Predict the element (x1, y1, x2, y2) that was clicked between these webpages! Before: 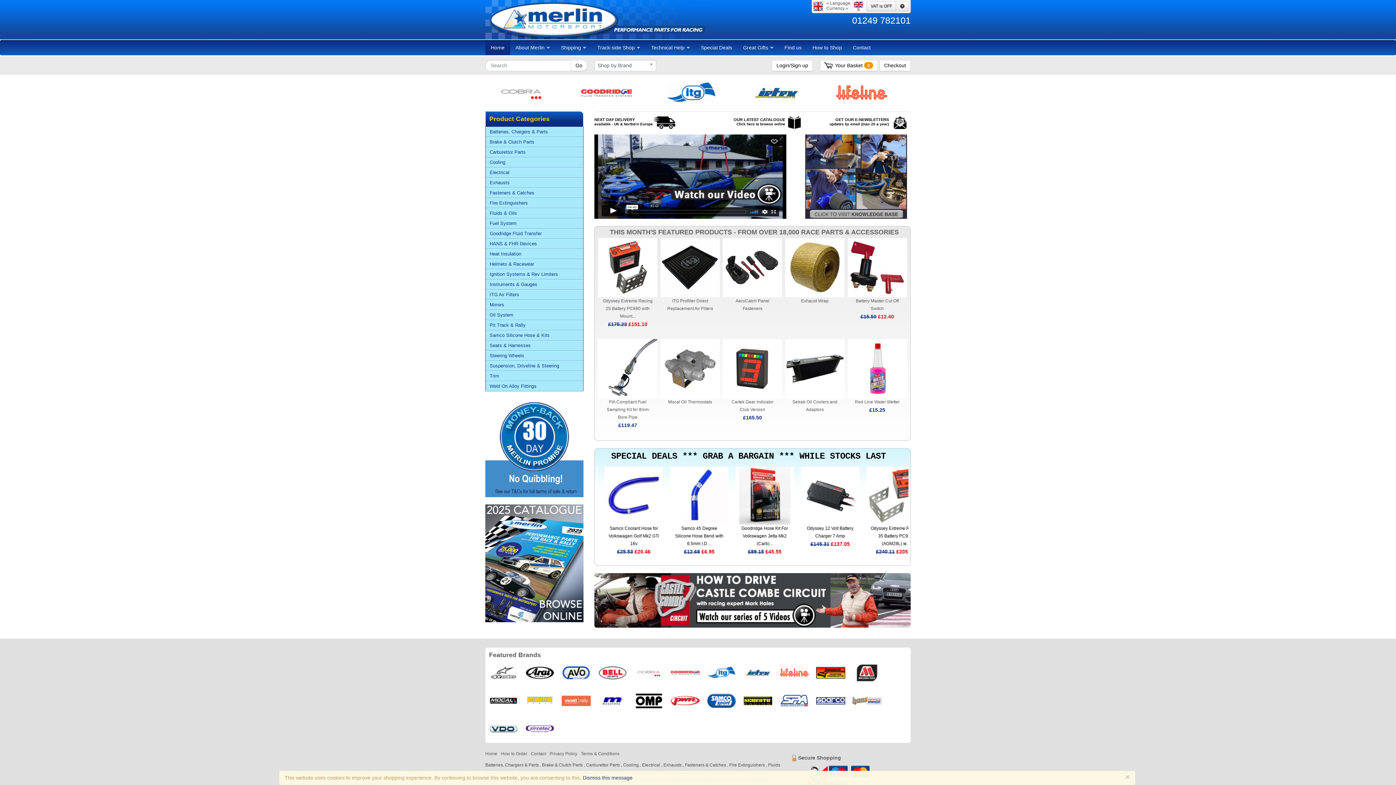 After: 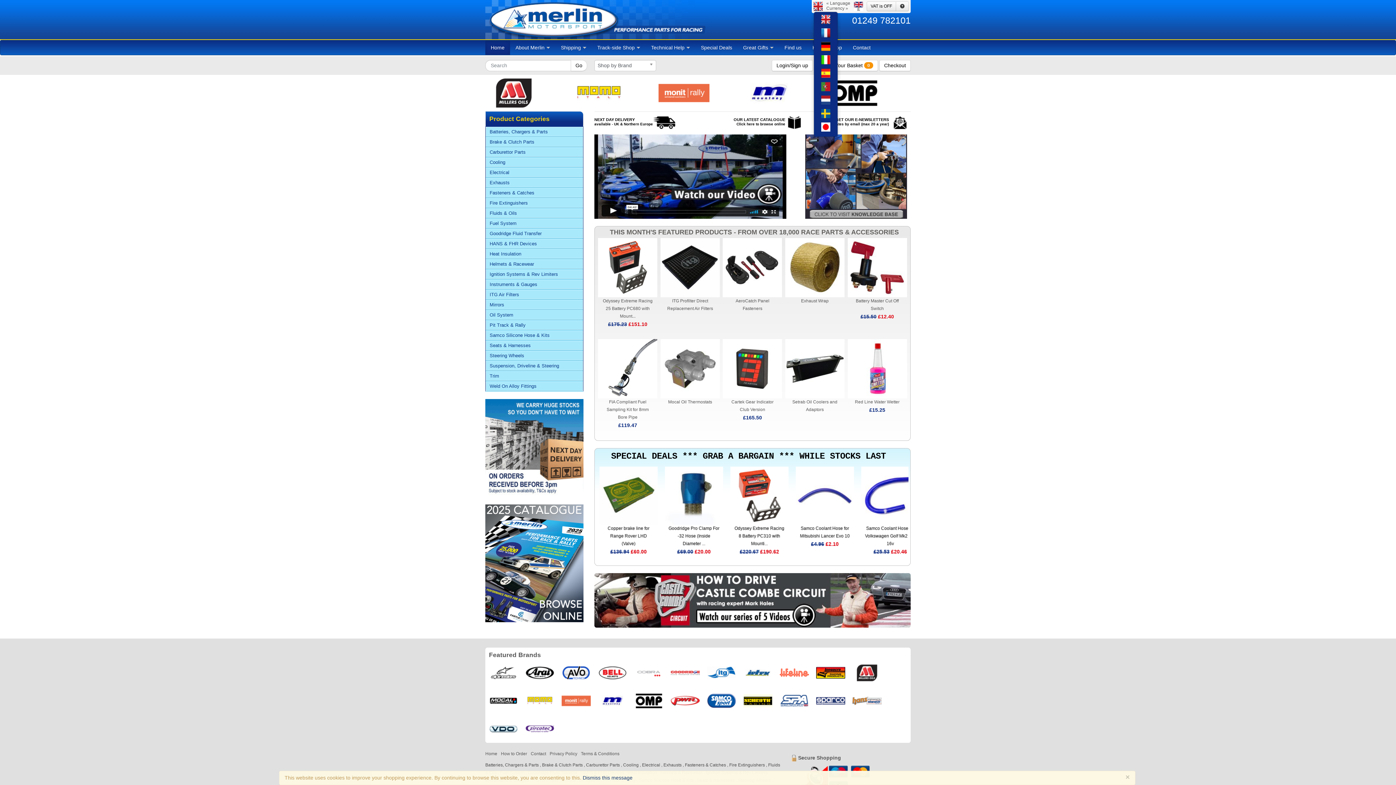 Action: bbox: (813, 1, 822, 7)